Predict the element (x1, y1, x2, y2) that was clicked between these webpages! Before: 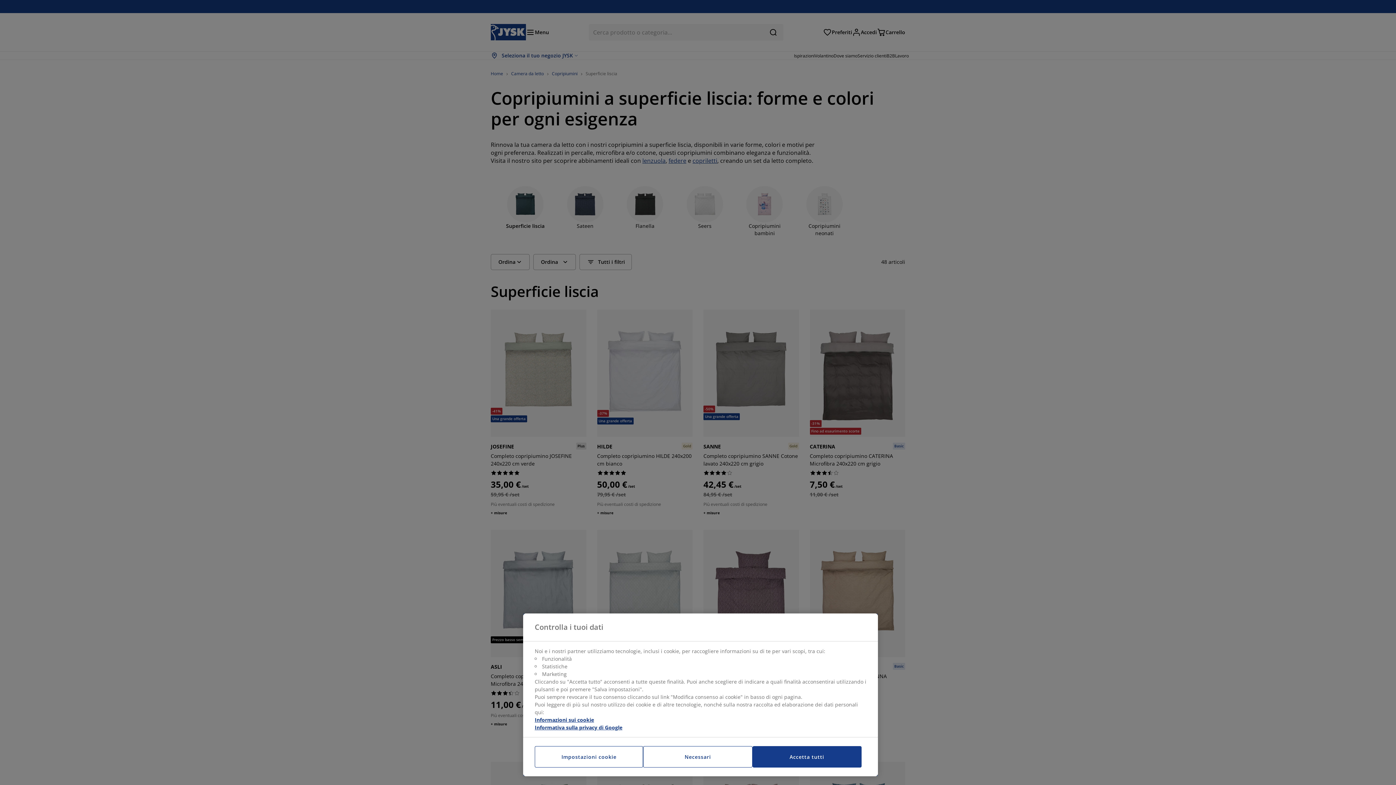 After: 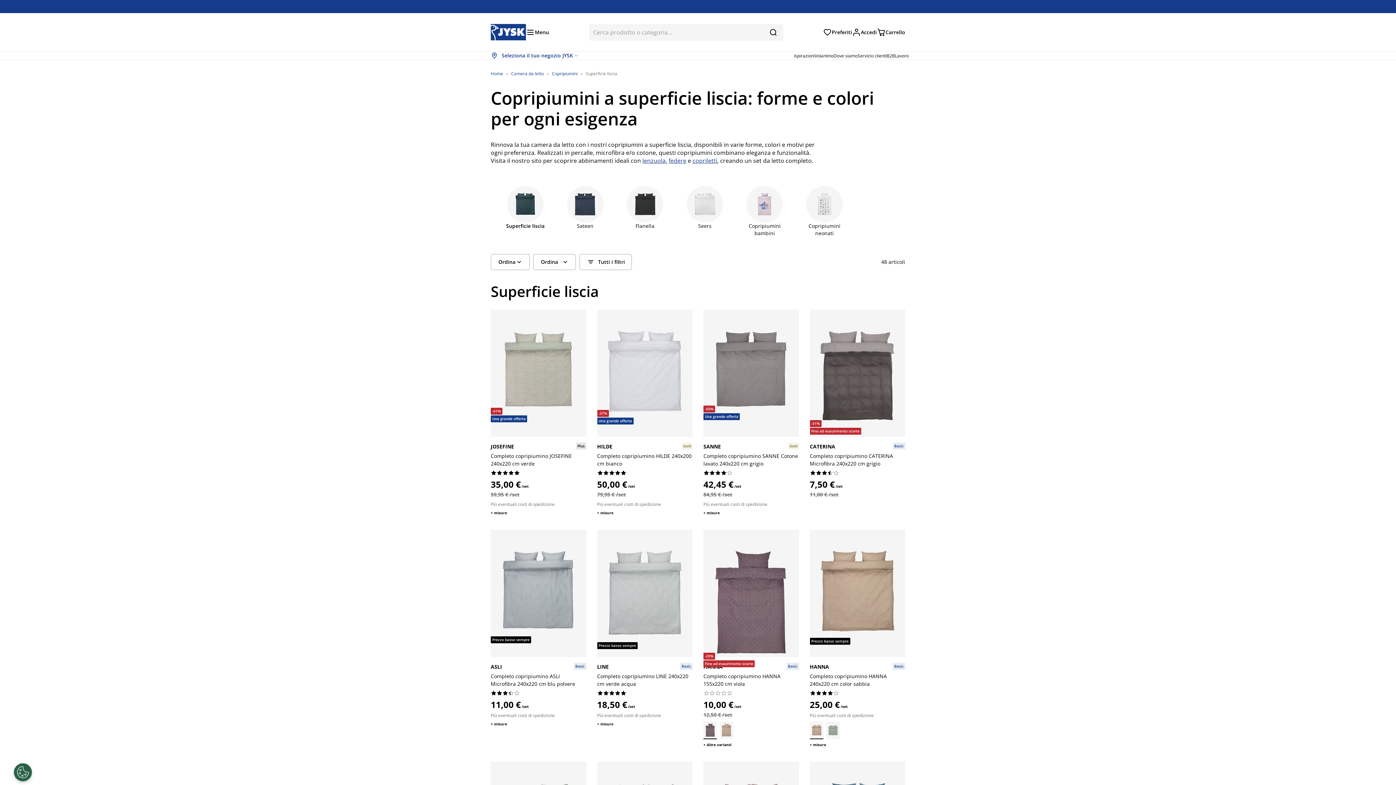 Action: label: Necessari bbox: (643, 746, 752, 768)